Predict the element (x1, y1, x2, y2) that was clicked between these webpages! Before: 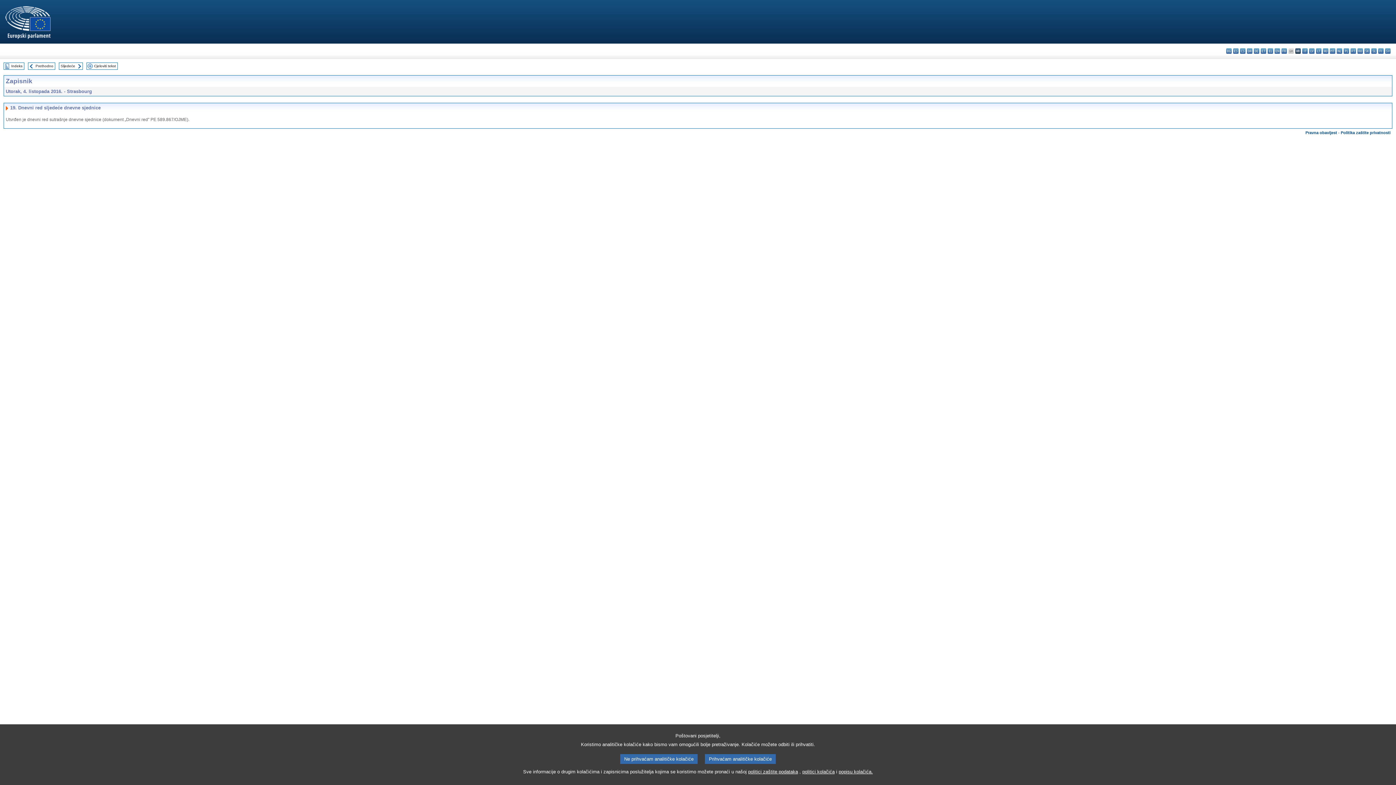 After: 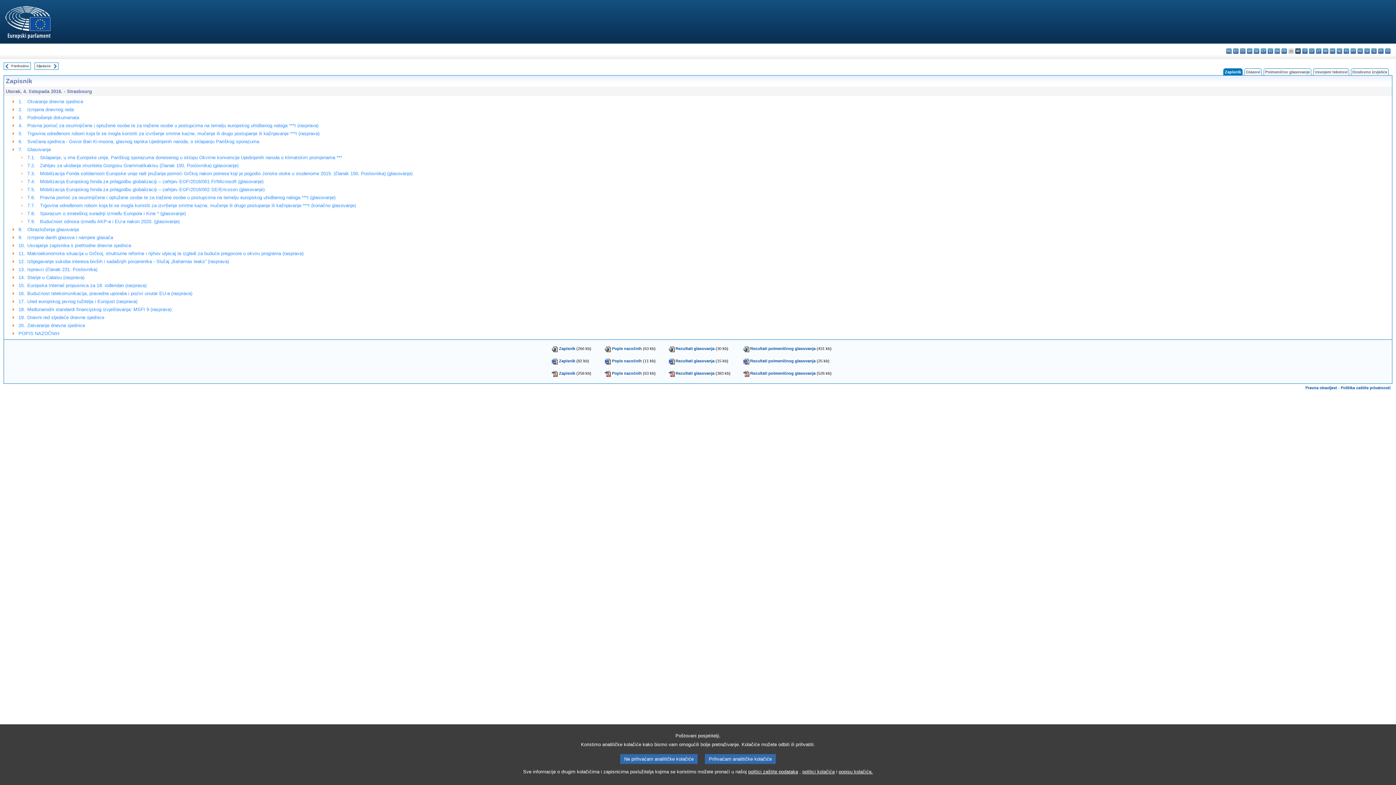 Action: label: Indeks bbox: (11, 64, 22, 68)